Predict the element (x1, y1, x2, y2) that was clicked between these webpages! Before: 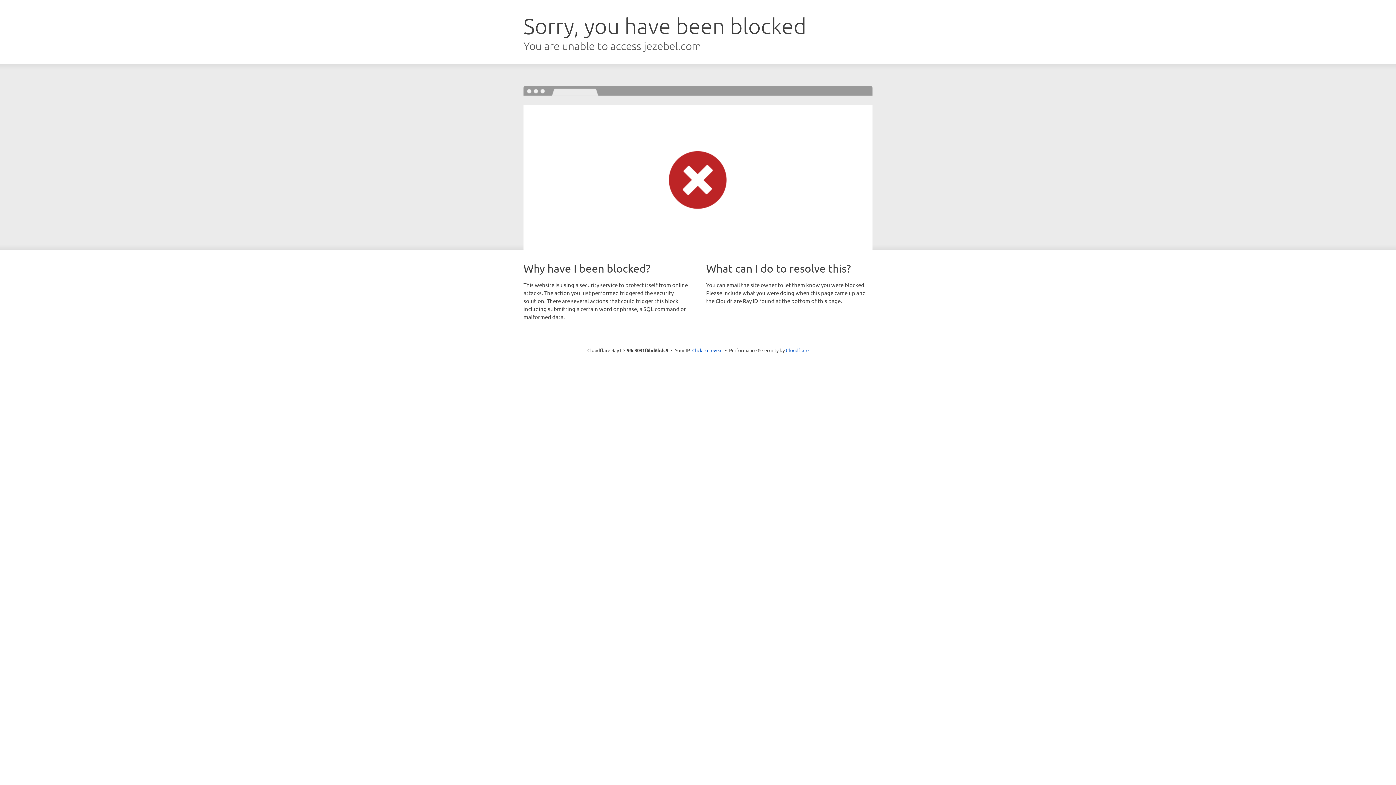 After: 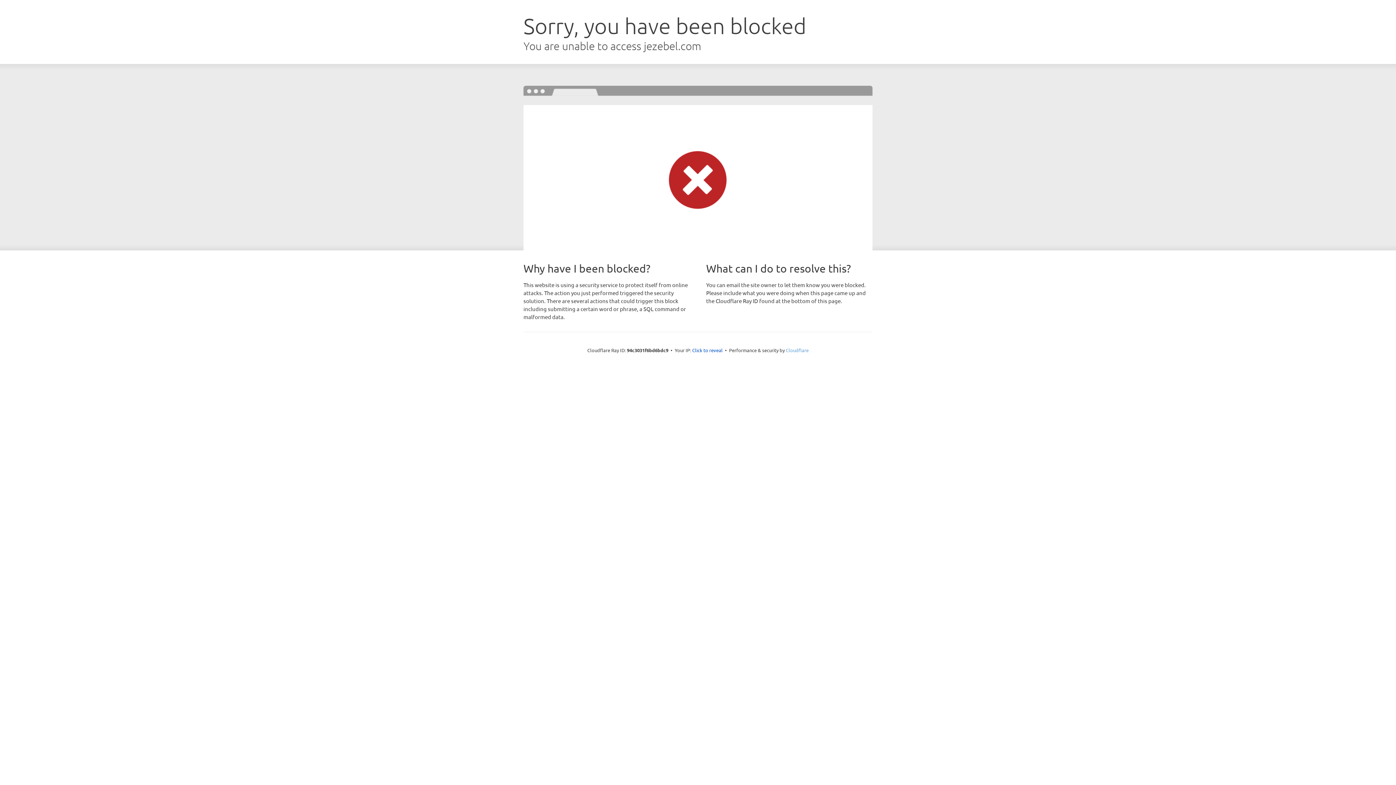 Action: label: Cloudflare bbox: (786, 347, 808, 353)